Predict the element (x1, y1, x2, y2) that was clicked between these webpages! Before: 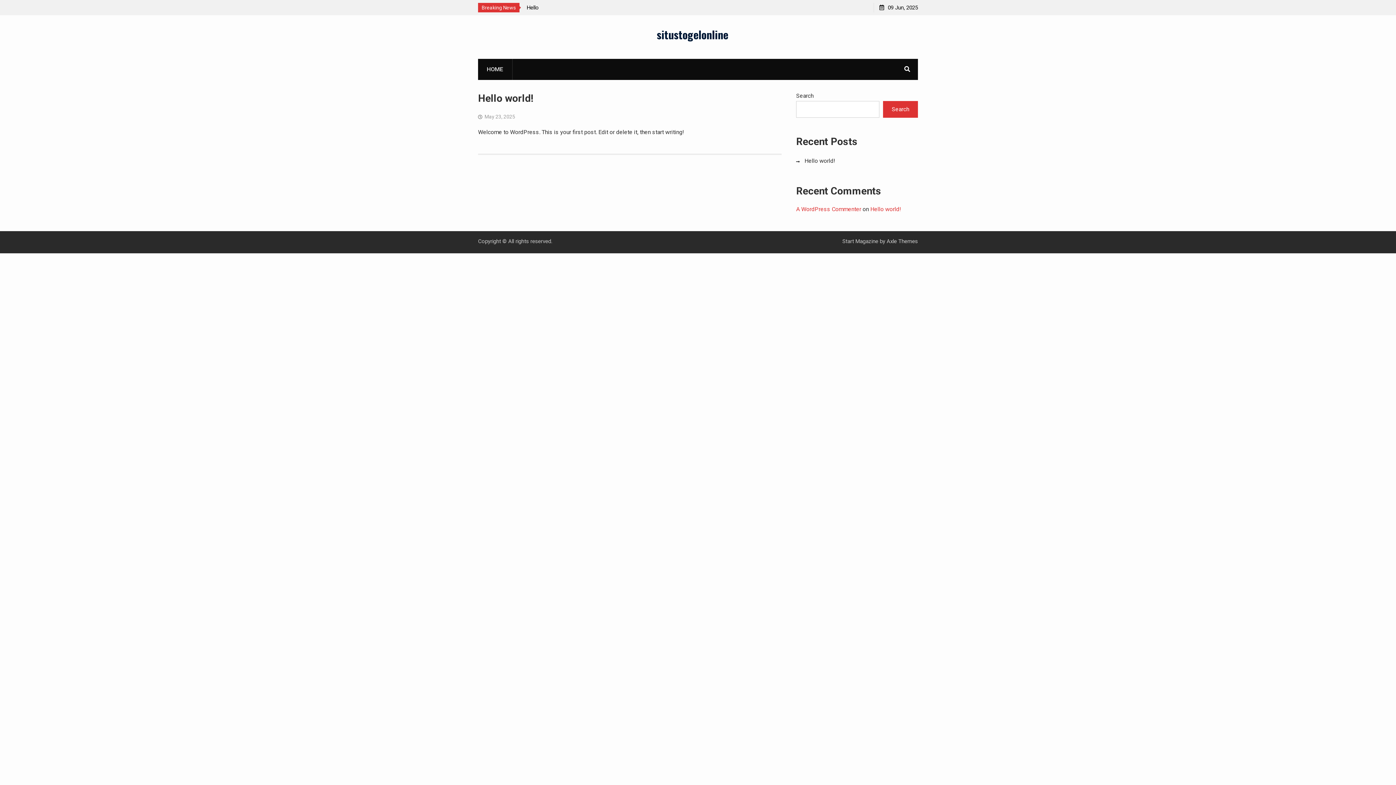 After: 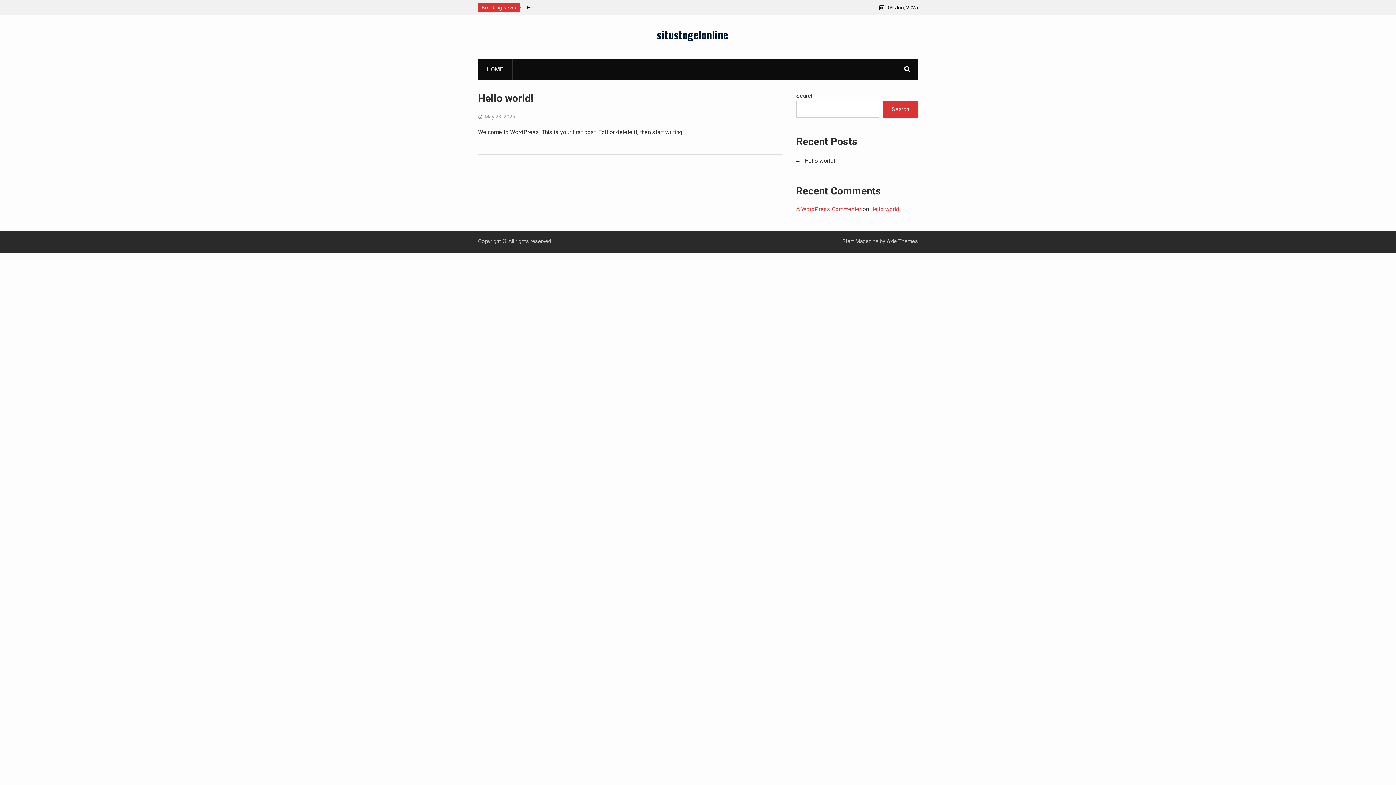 Action: label: situstogelonline bbox: (656, 26, 728, 42)